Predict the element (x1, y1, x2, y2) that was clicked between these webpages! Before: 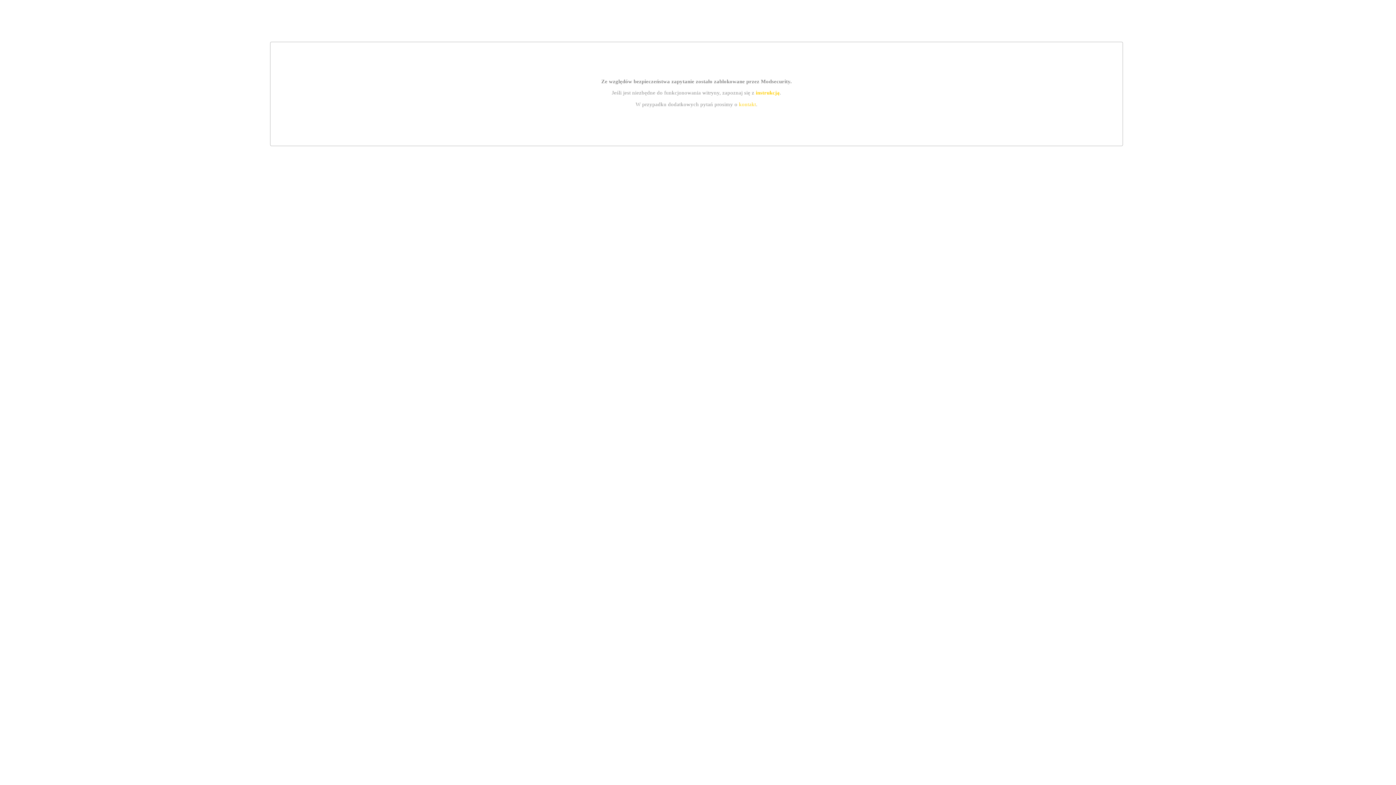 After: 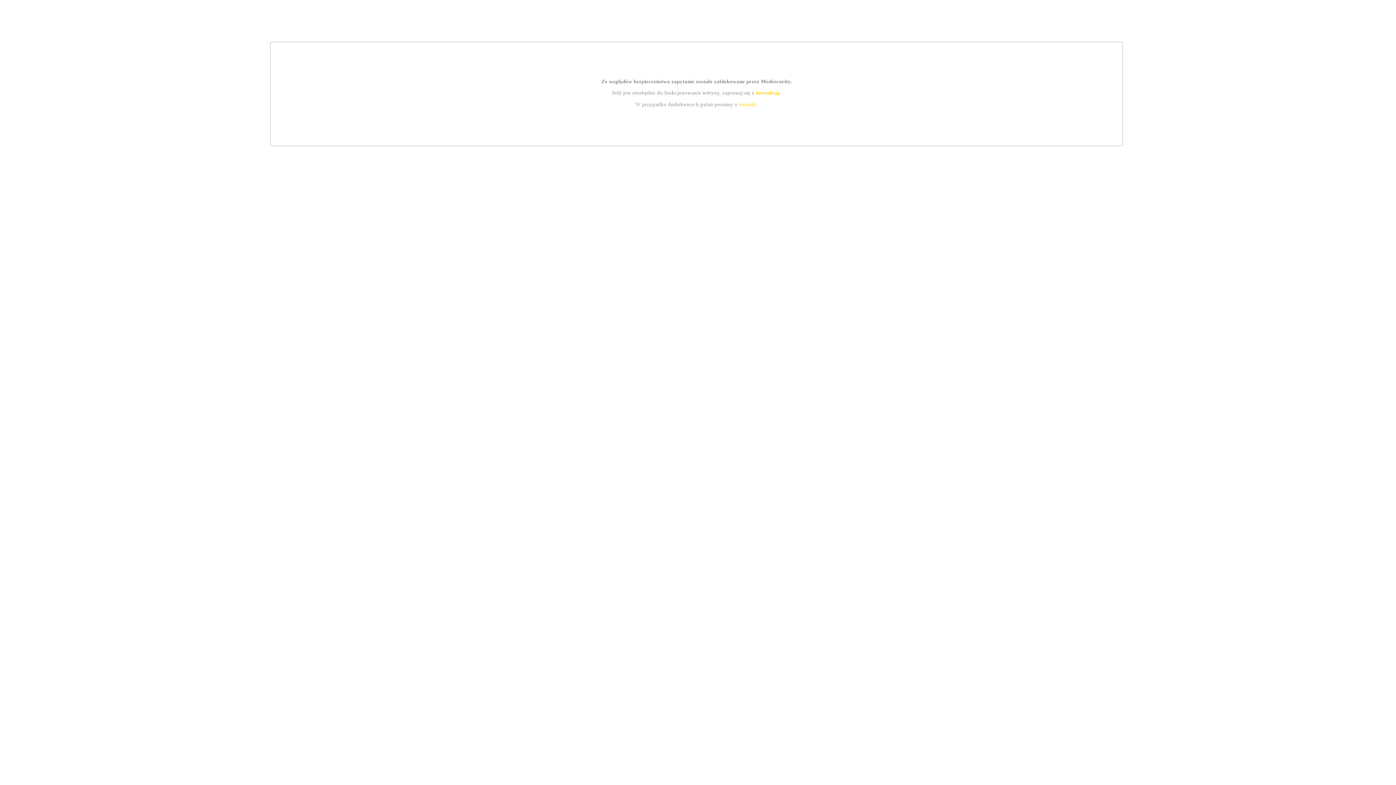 Action: label: kontakt bbox: (739, 101, 756, 107)